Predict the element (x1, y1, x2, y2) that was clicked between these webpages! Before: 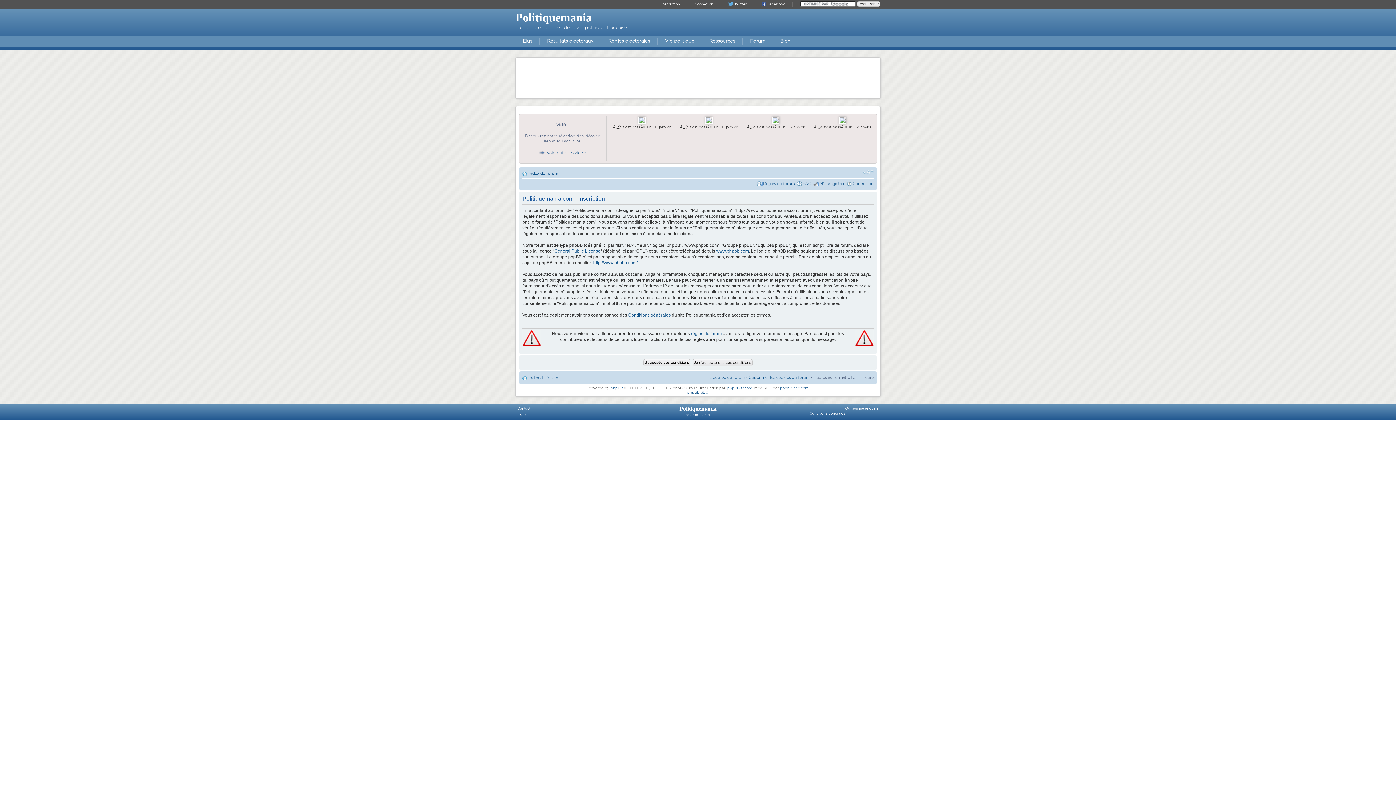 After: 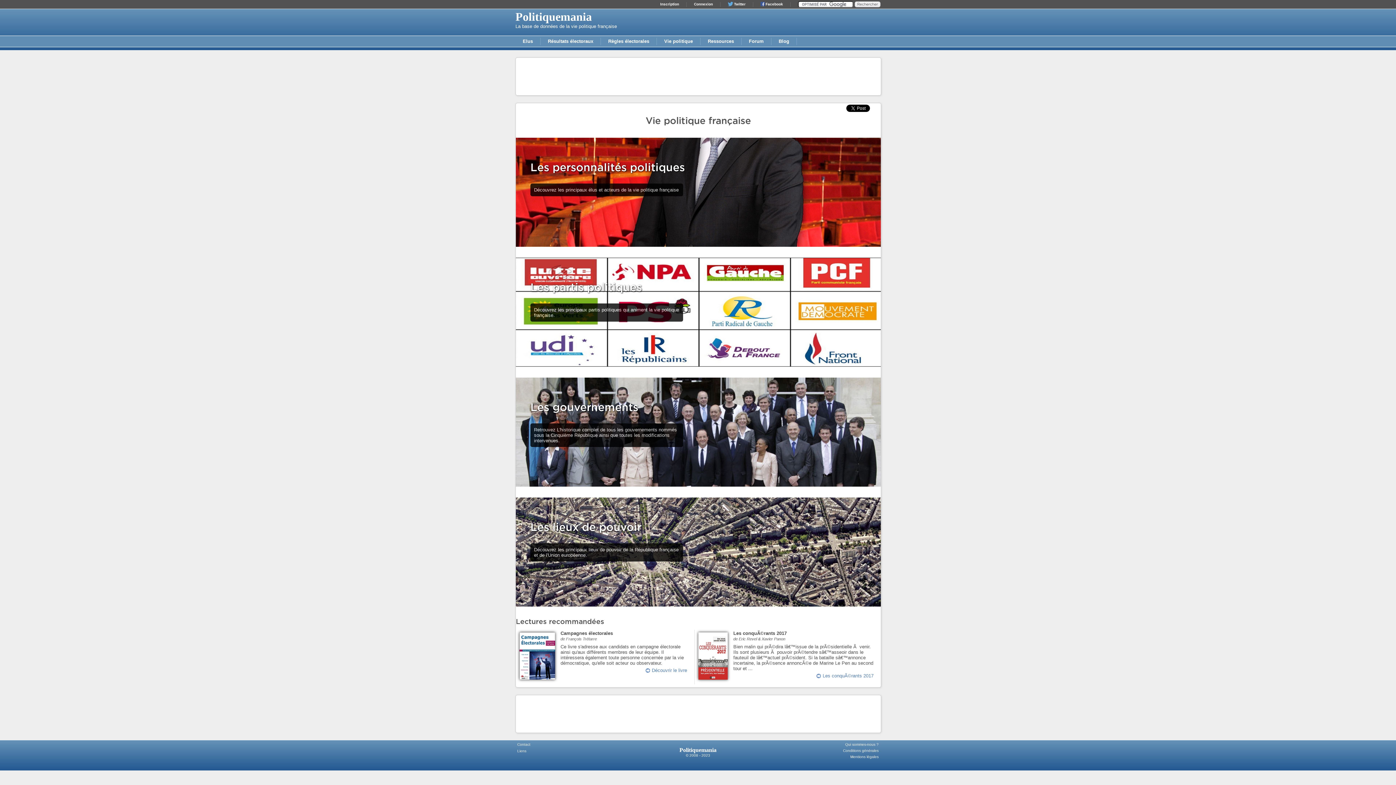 Action: label: Vie politique bbox: (657, 36, 701, 46)